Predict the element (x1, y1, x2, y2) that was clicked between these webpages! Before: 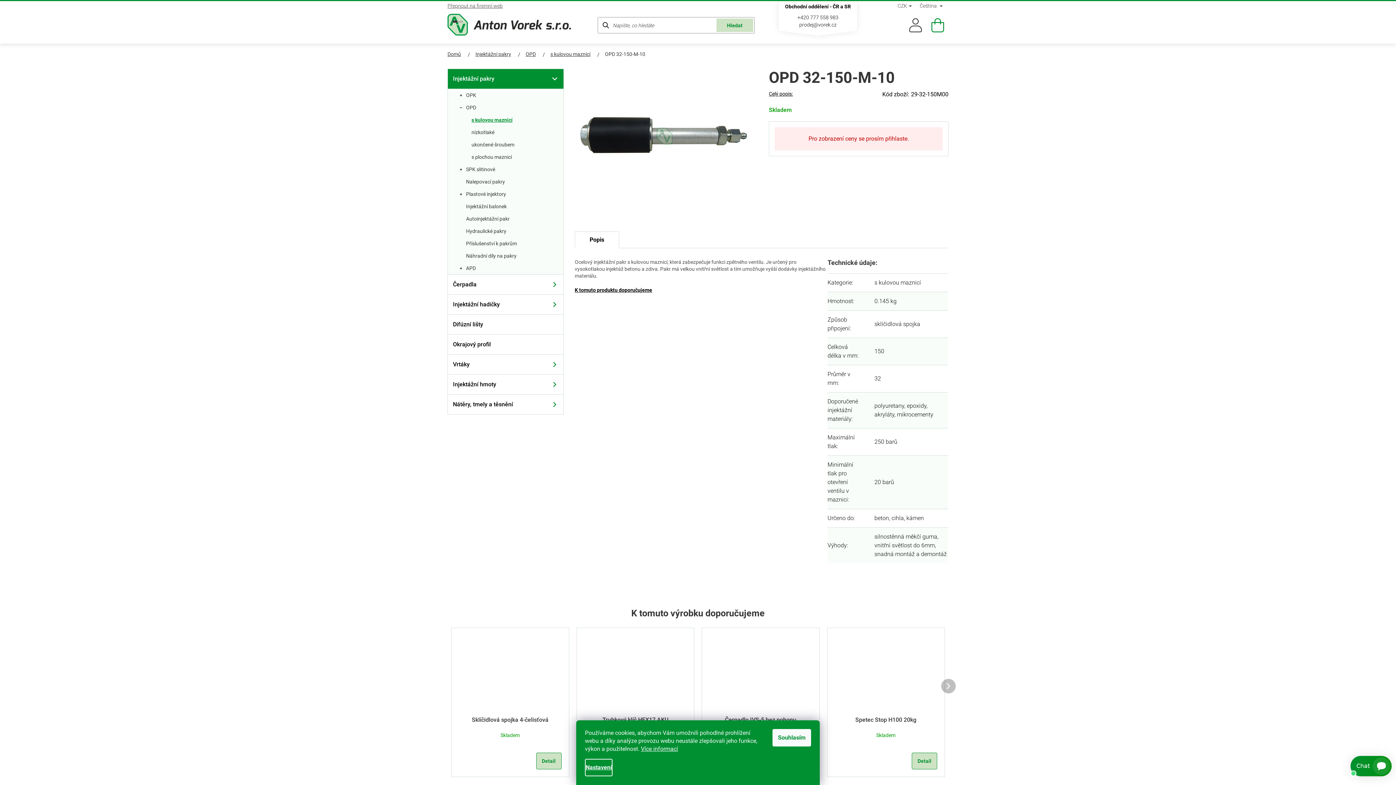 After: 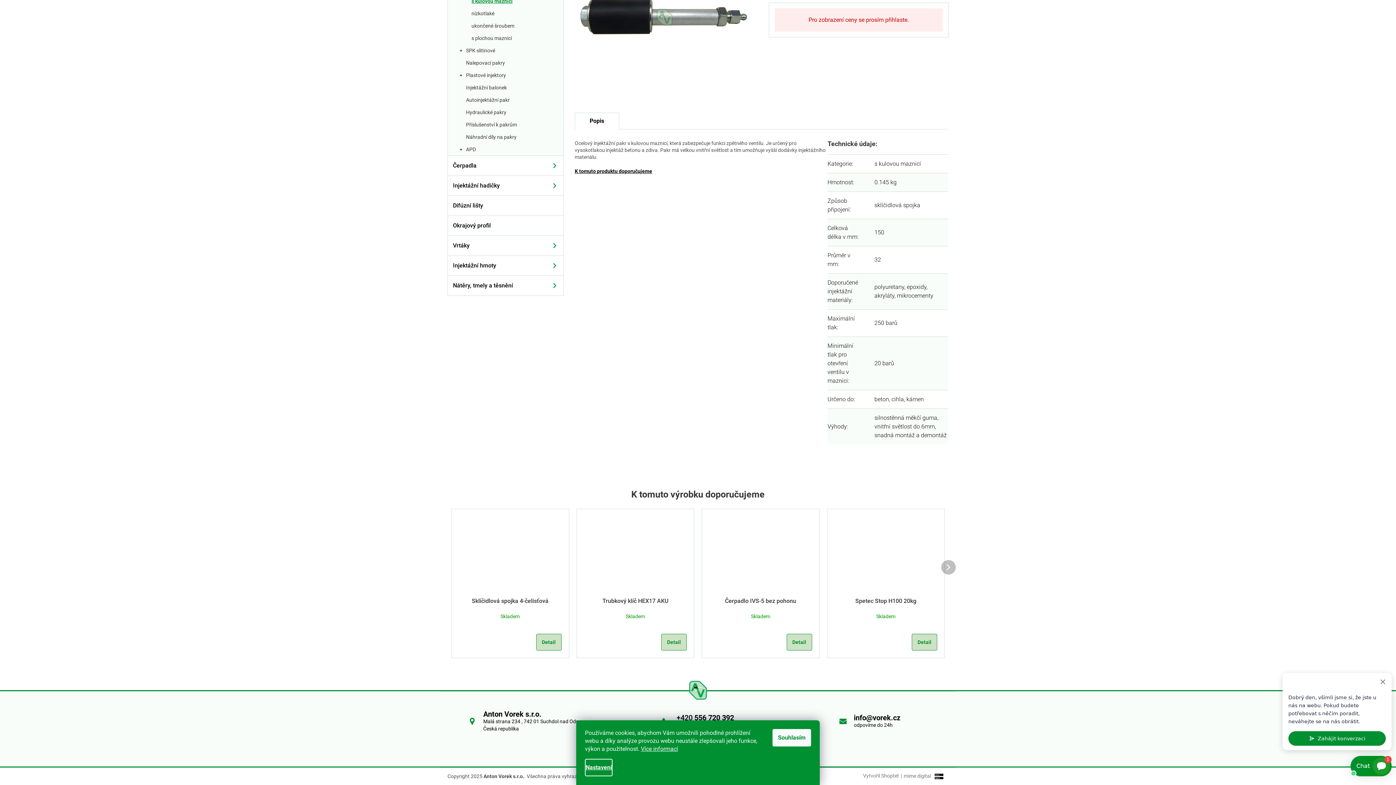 Action: label: Celý popis: bbox: (769, 90, 793, 98)